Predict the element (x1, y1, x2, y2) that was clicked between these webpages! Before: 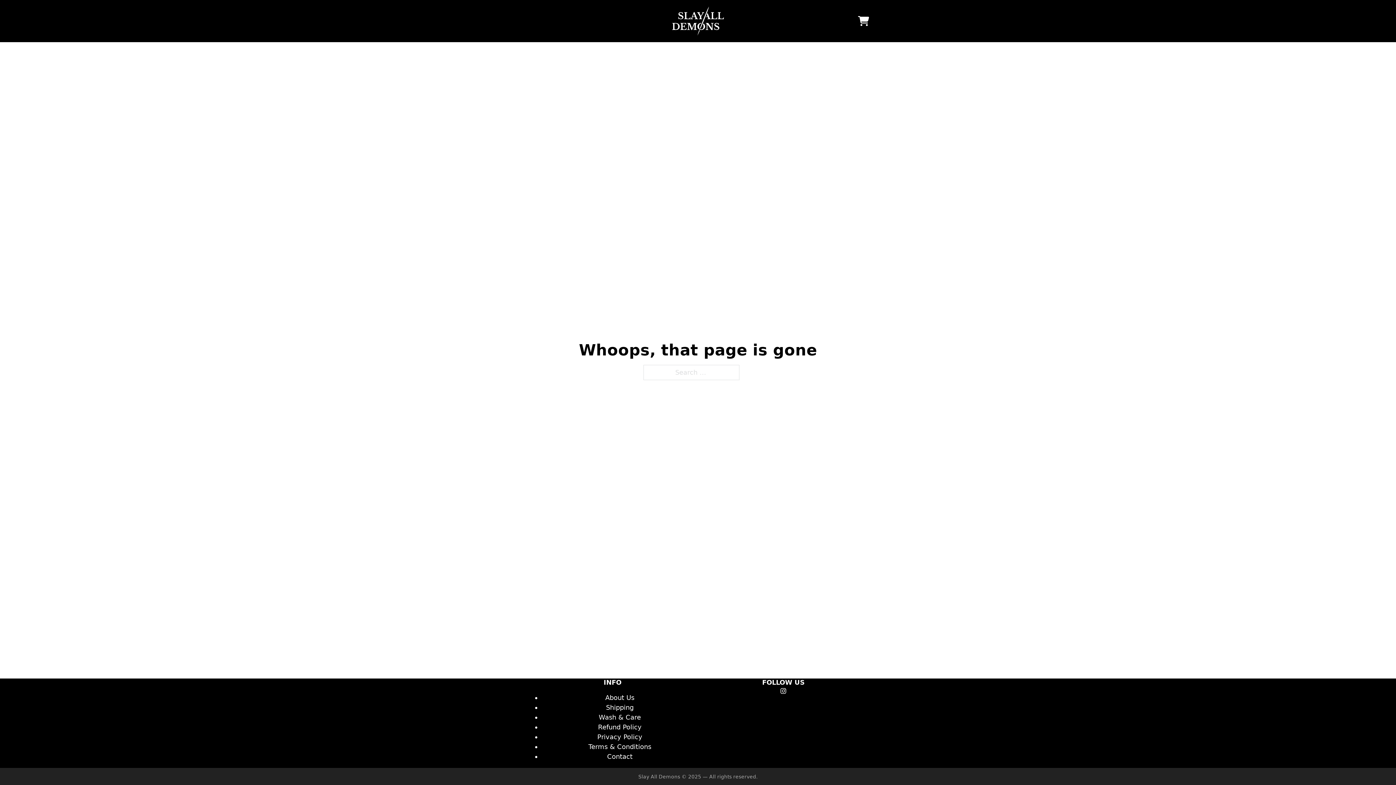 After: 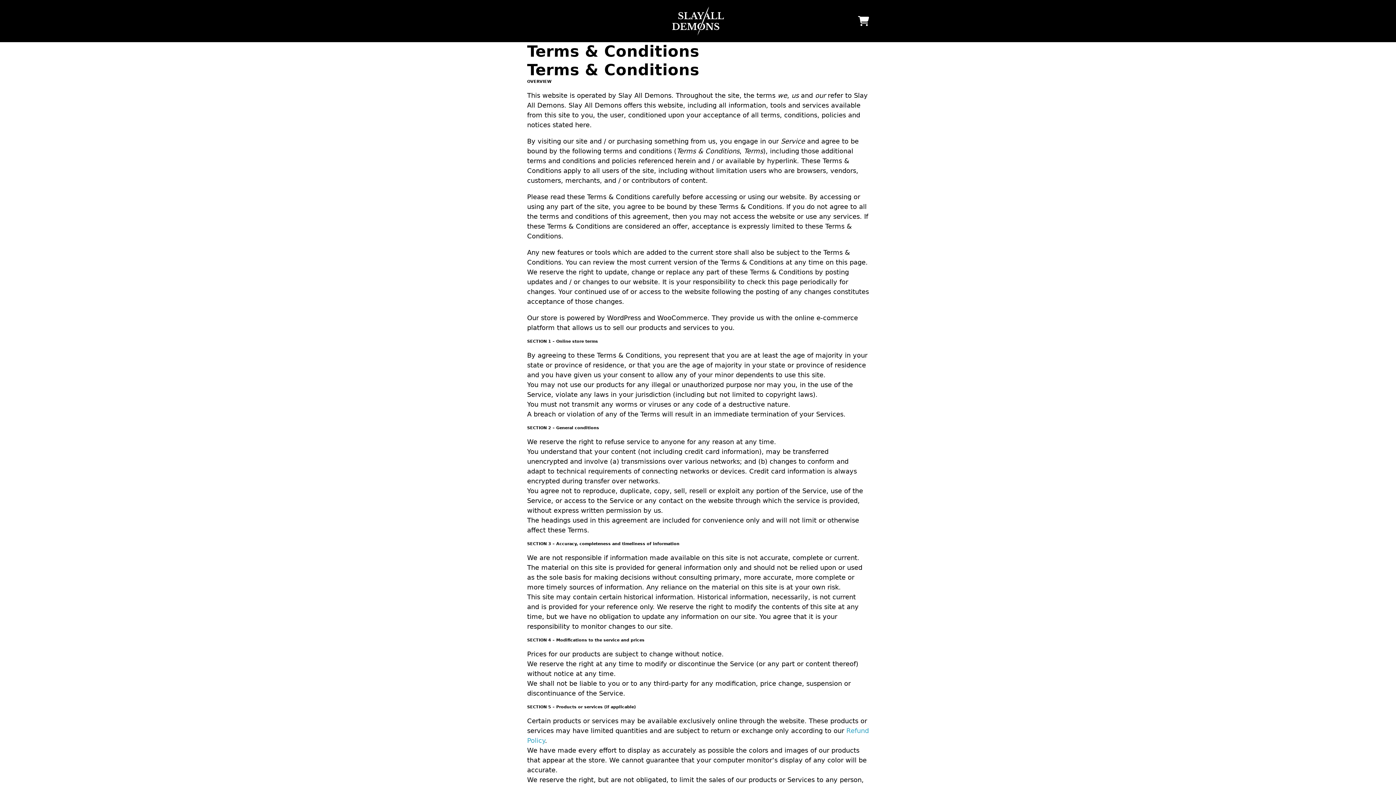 Action: bbox: (588, 743, 651, 751) label: Terms & Conditions